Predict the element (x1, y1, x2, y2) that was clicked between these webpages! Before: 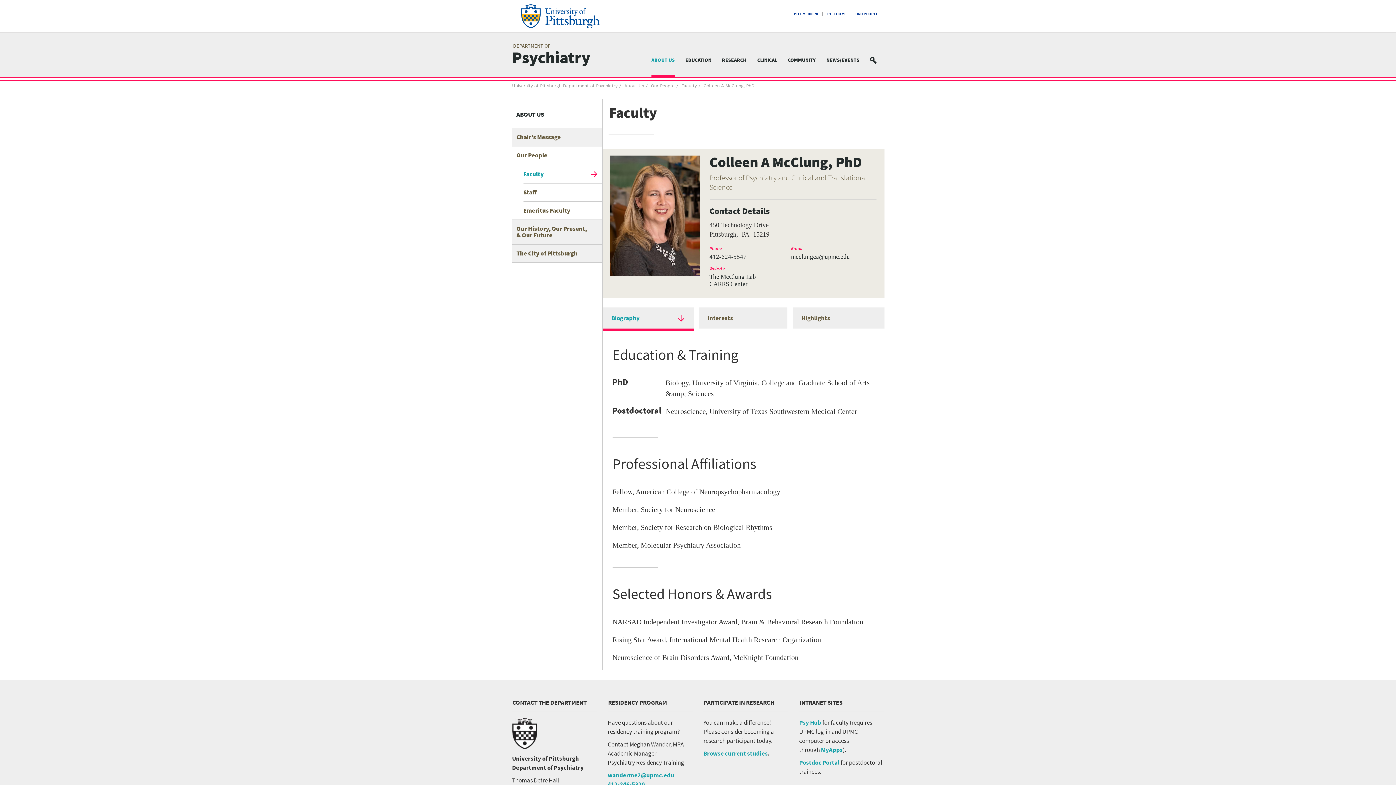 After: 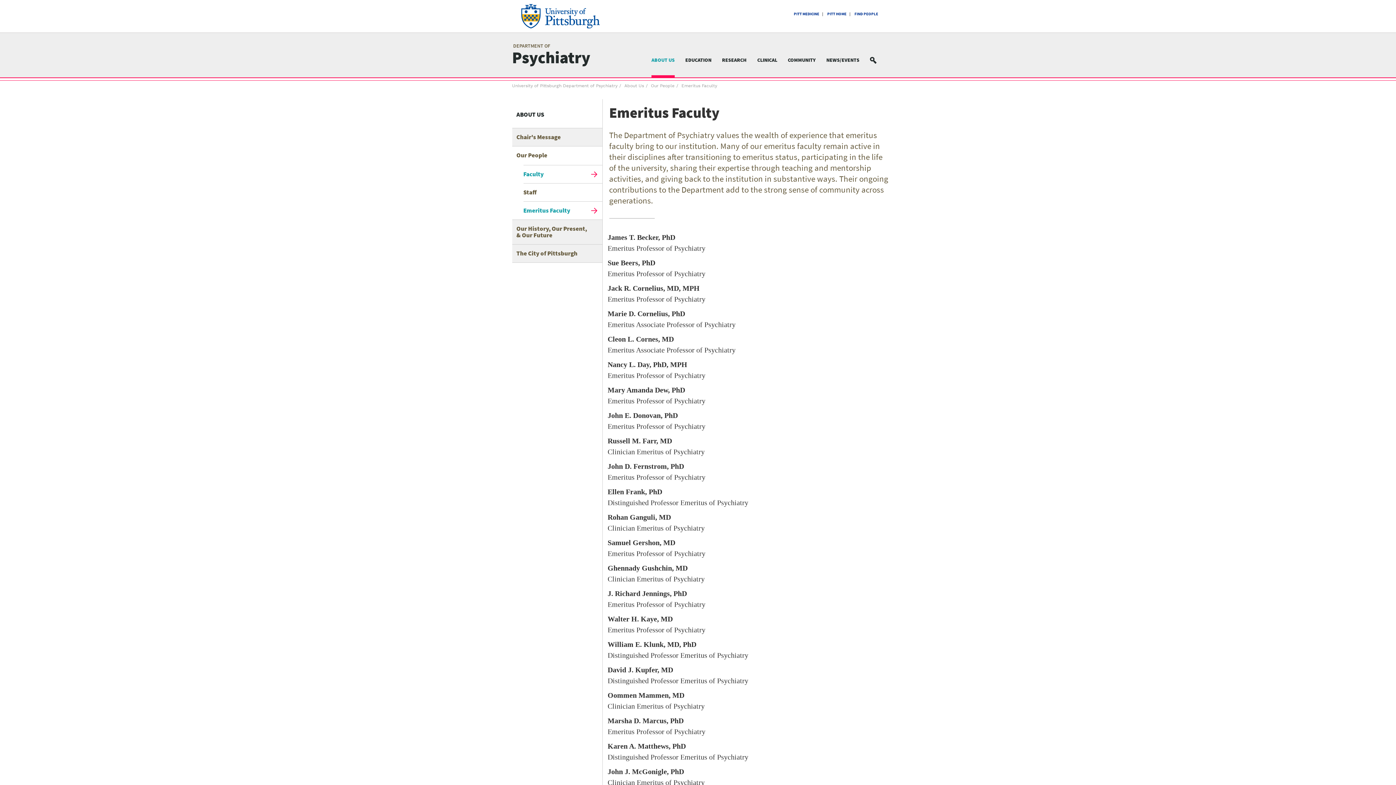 Action: label: Emeritus Faculty bbox: (523, 201, 602, 219)